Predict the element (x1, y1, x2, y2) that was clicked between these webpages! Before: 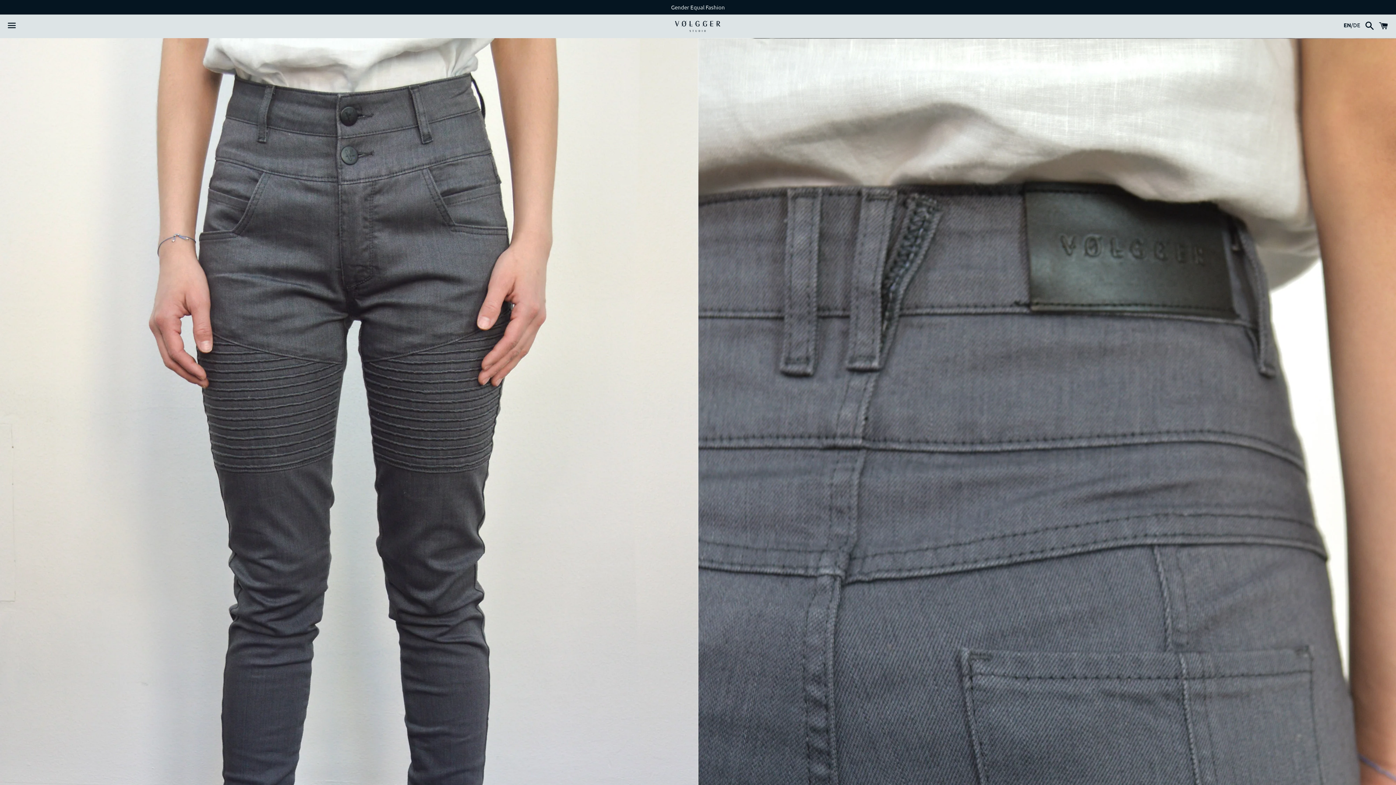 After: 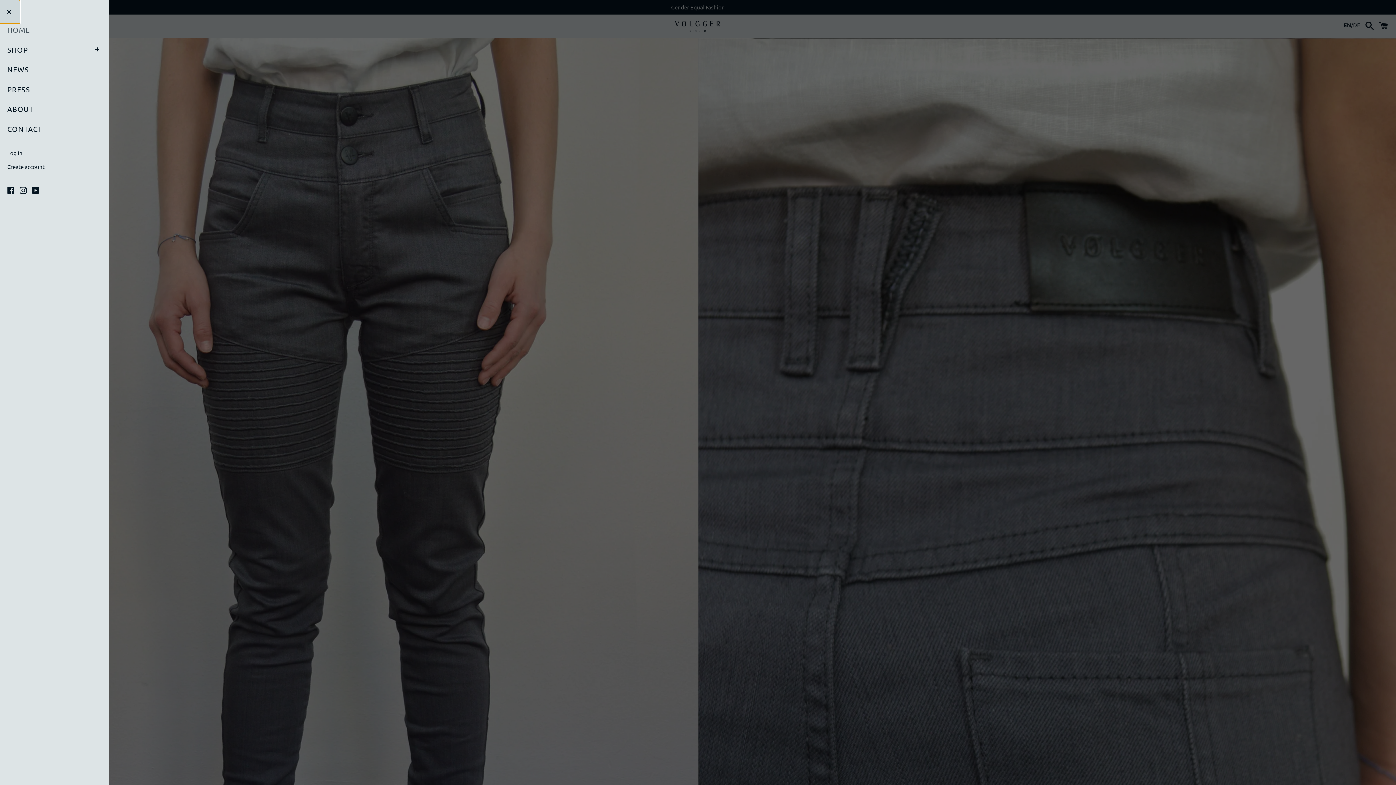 Action: bbox: (3, 14, 20, 37) label: Menu